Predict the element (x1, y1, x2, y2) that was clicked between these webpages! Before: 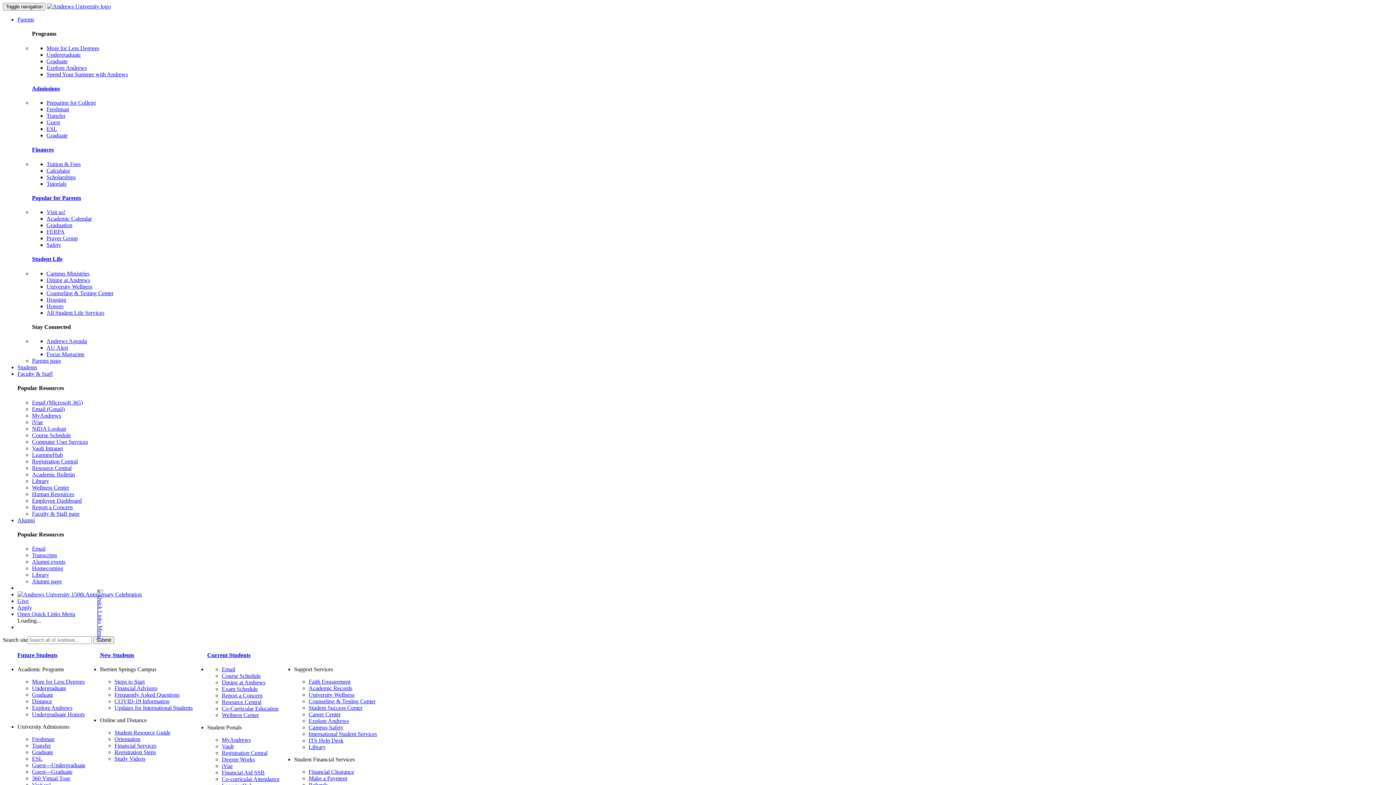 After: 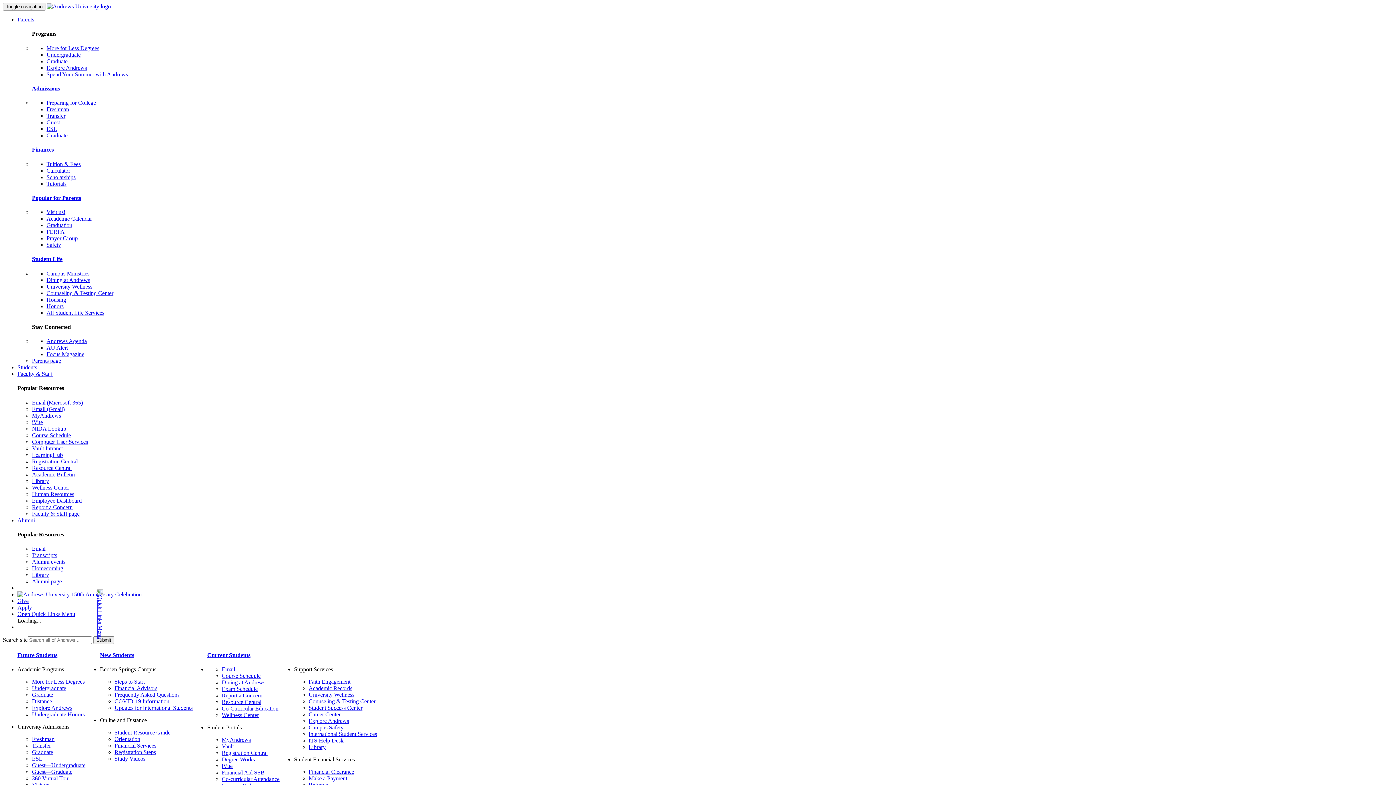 Action: label: Campus Safety bbox: (308, 724, 343, 730)